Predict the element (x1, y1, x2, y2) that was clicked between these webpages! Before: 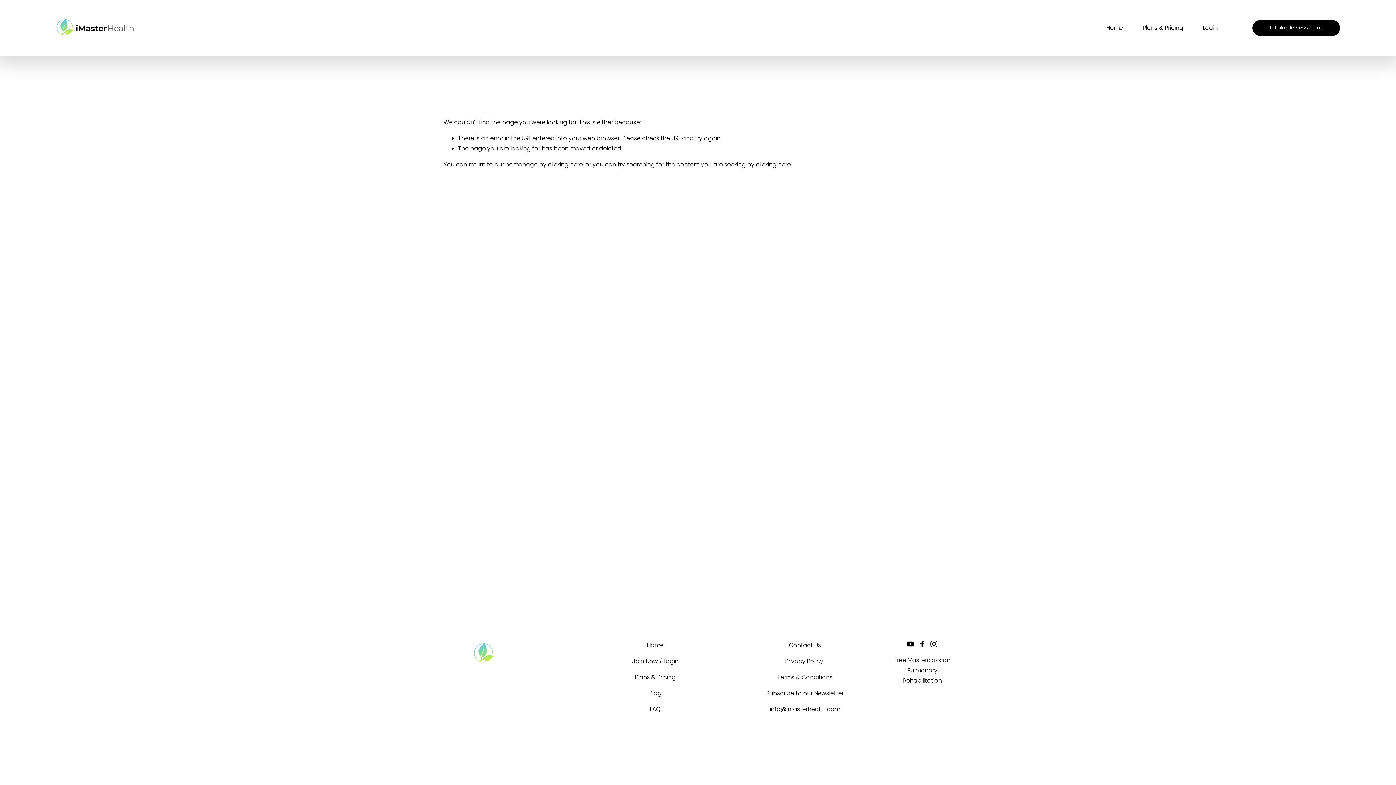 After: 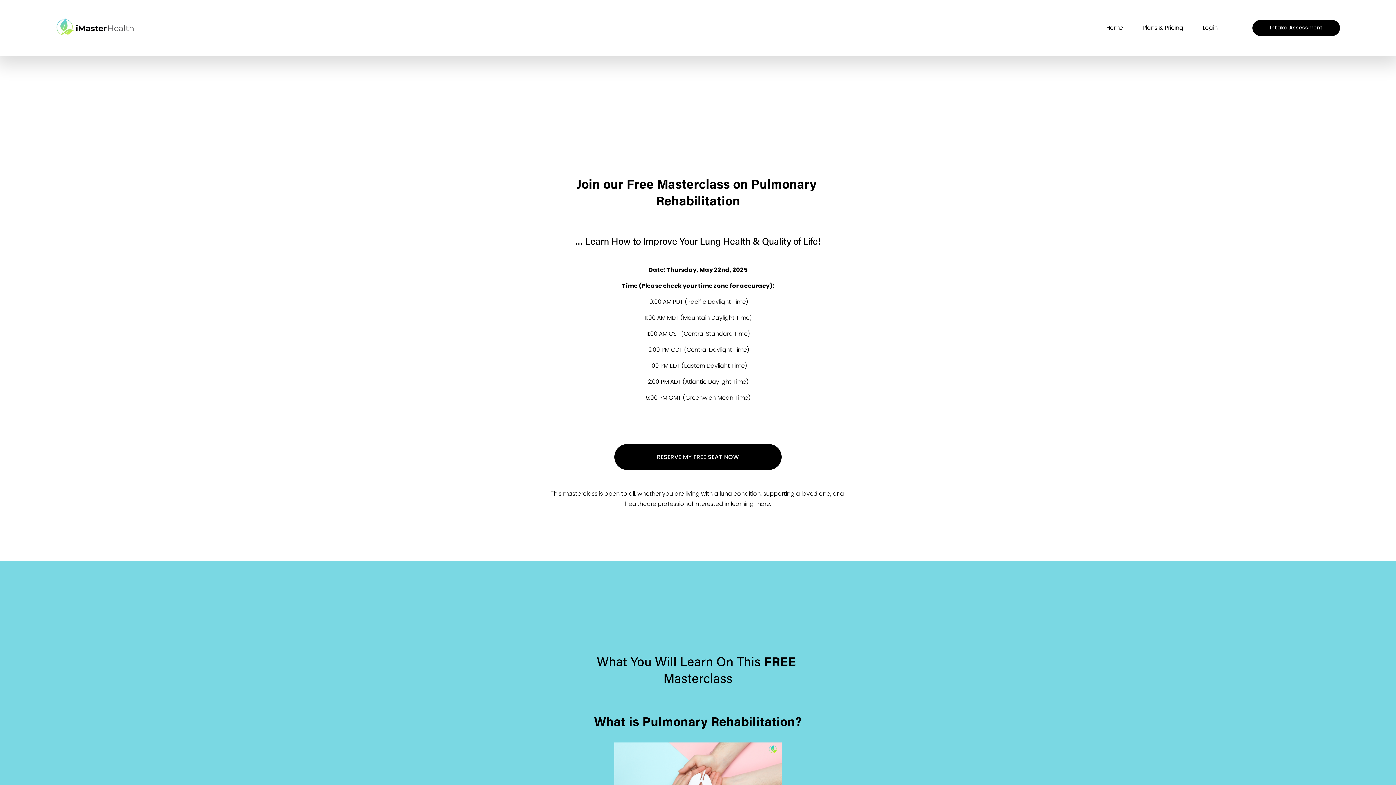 Action: bbox: (892, 655, 952, 686) label: Free Masterclass on Pulmonary Rehabilitation